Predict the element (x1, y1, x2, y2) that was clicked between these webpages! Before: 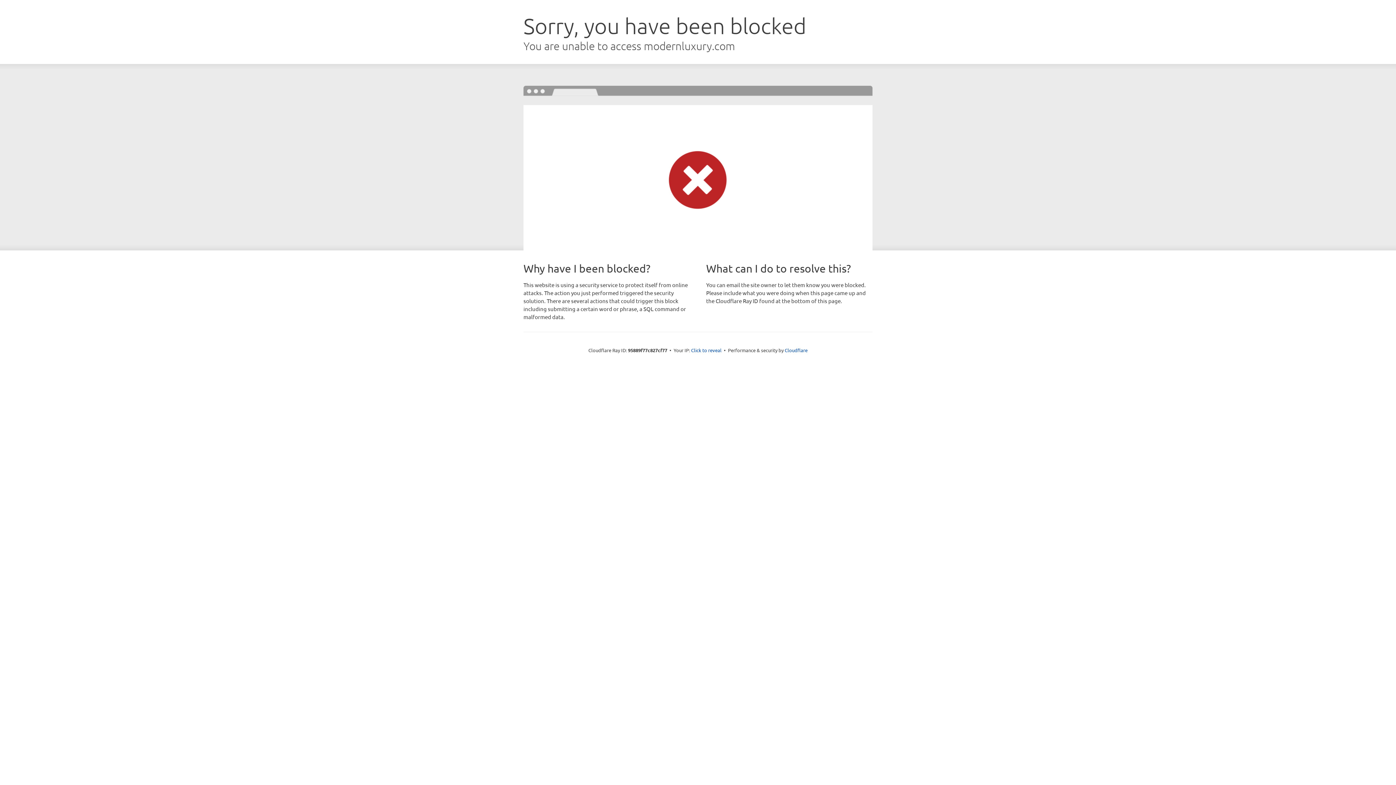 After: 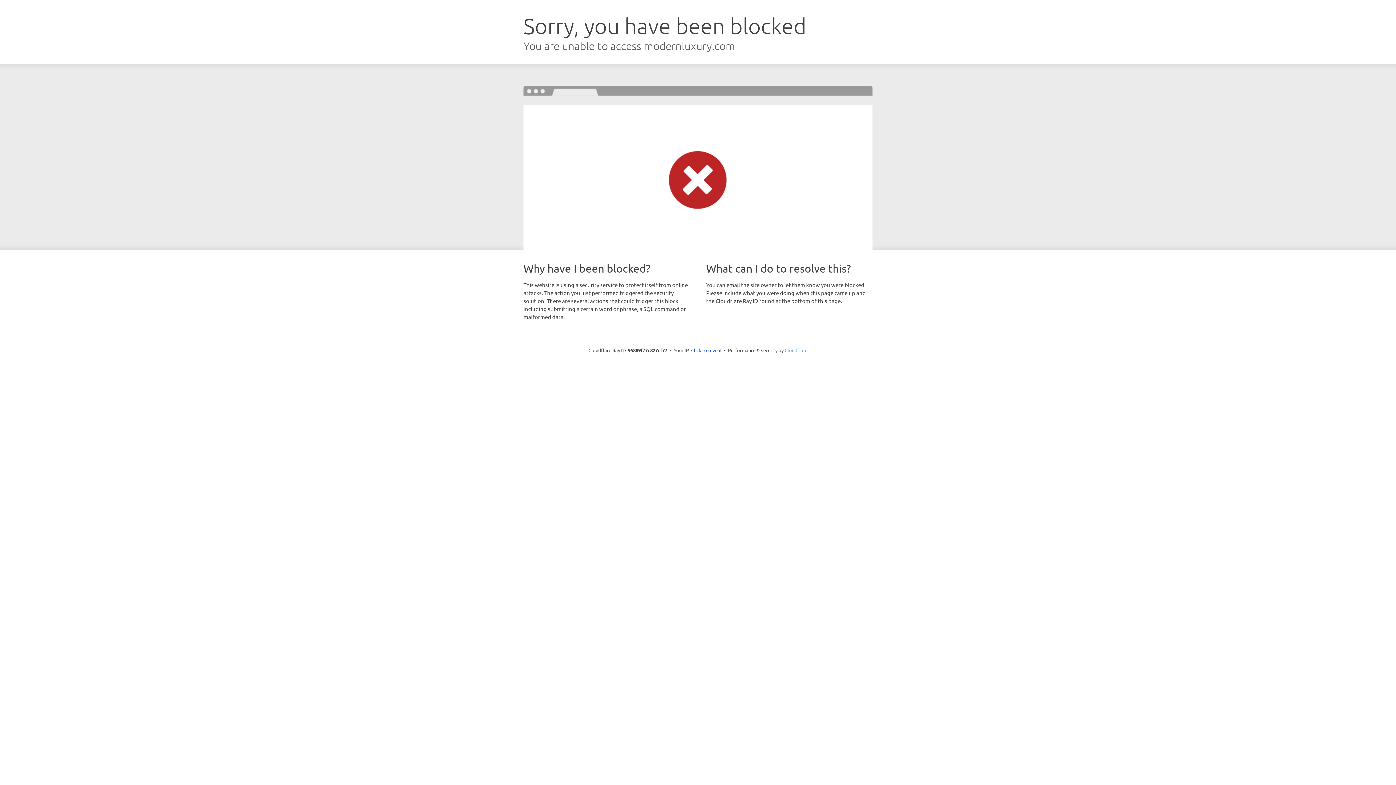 Action: bbox: (784, 347, 807, 353) label: Cloudflare